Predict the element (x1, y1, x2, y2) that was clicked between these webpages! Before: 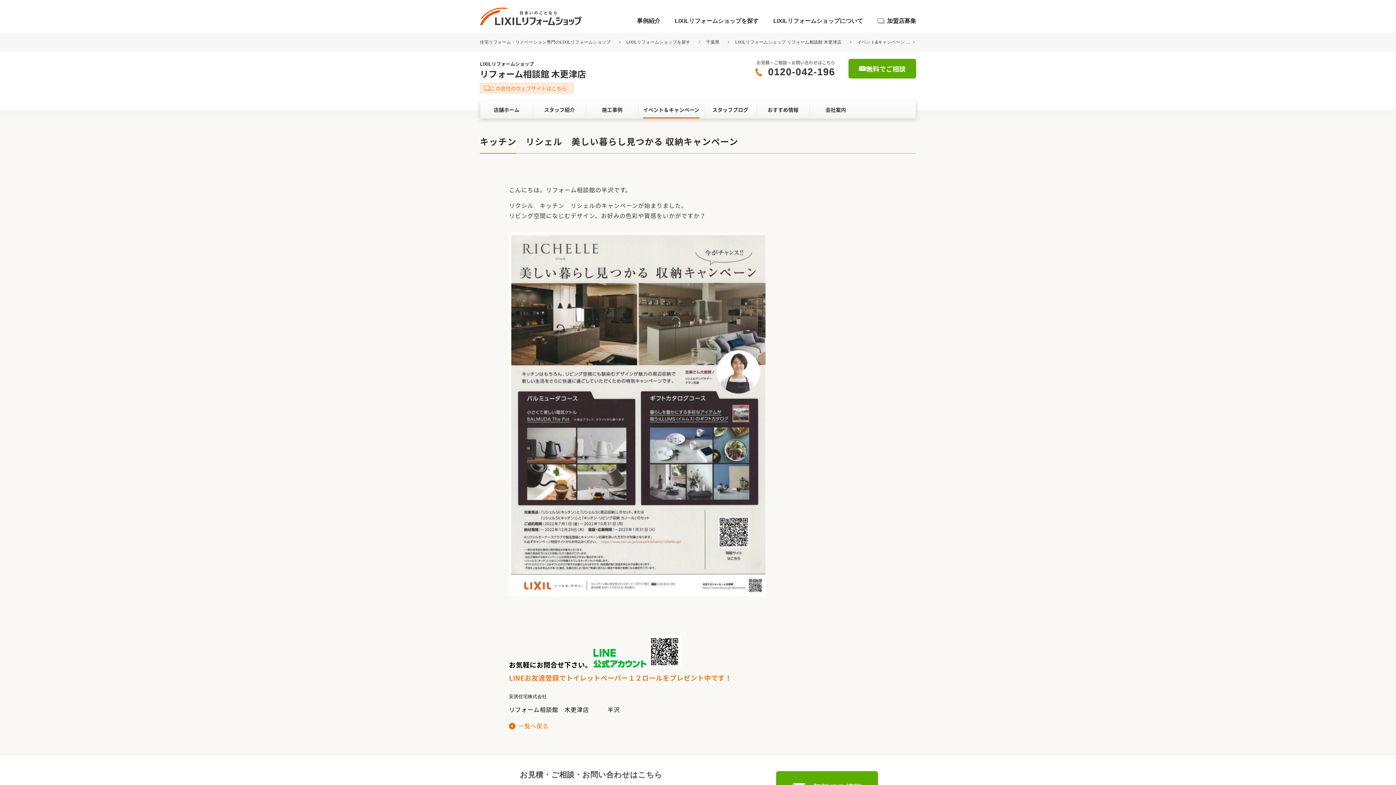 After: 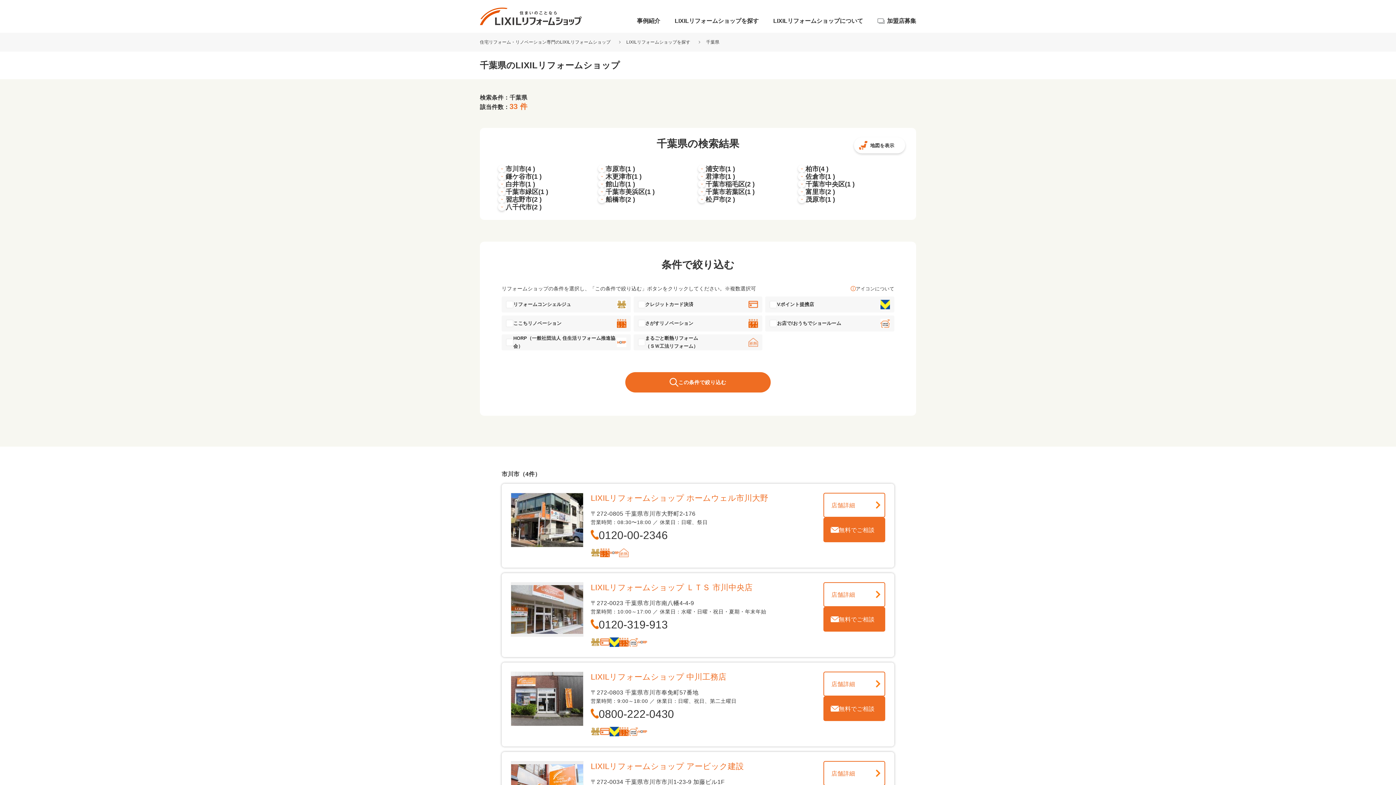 Action: label: 千葉県 bbox: (706, 39, 719, 44)